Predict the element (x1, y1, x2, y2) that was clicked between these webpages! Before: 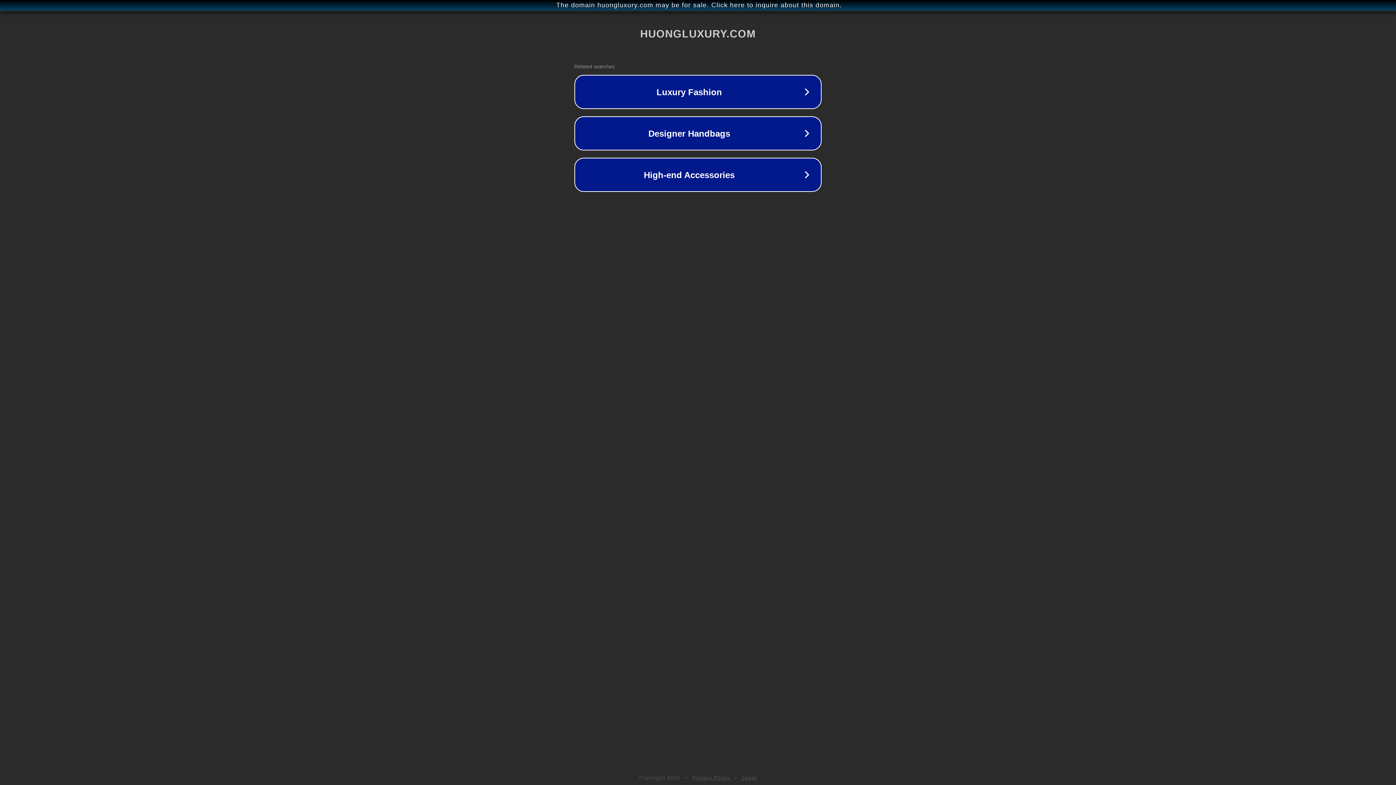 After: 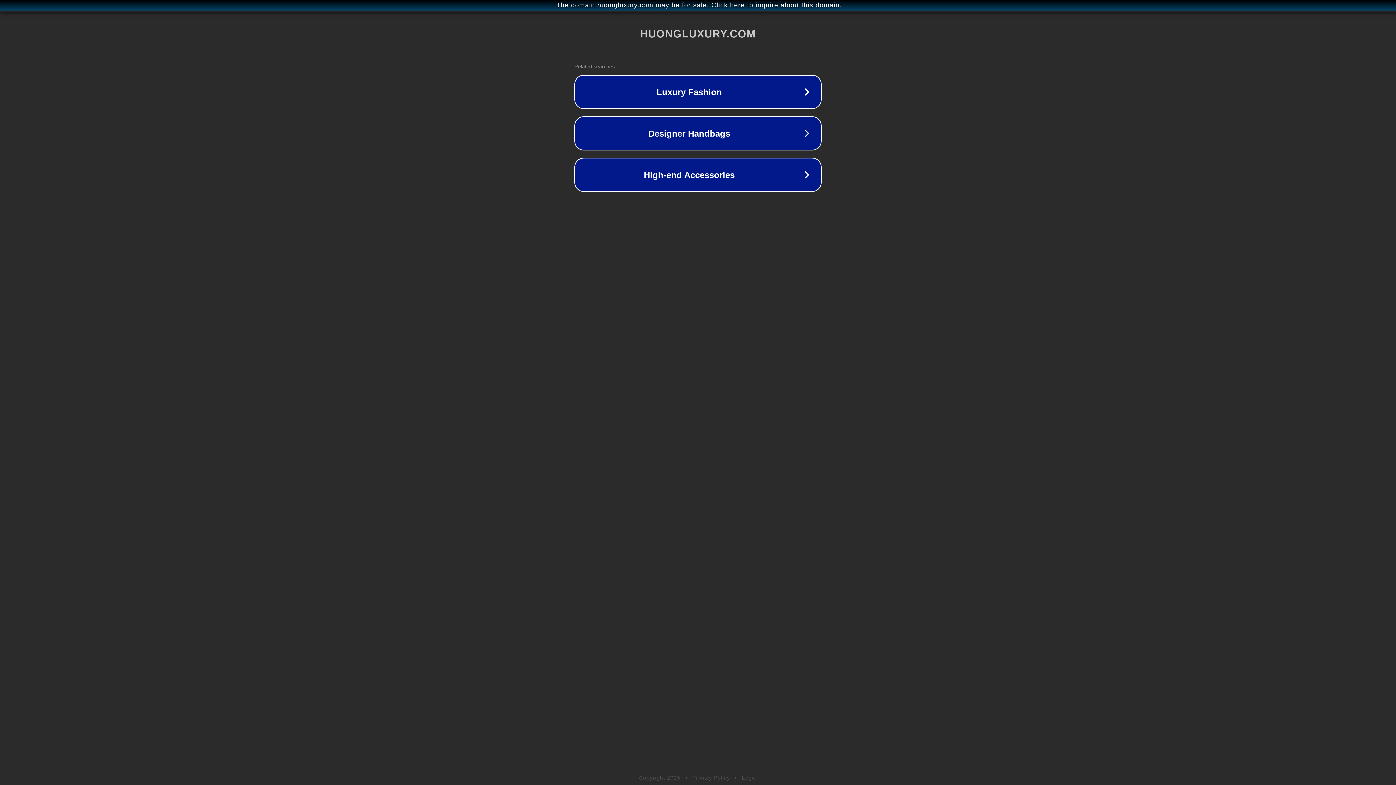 Action: label: Legal bbox: (742, 775, 757, 781)